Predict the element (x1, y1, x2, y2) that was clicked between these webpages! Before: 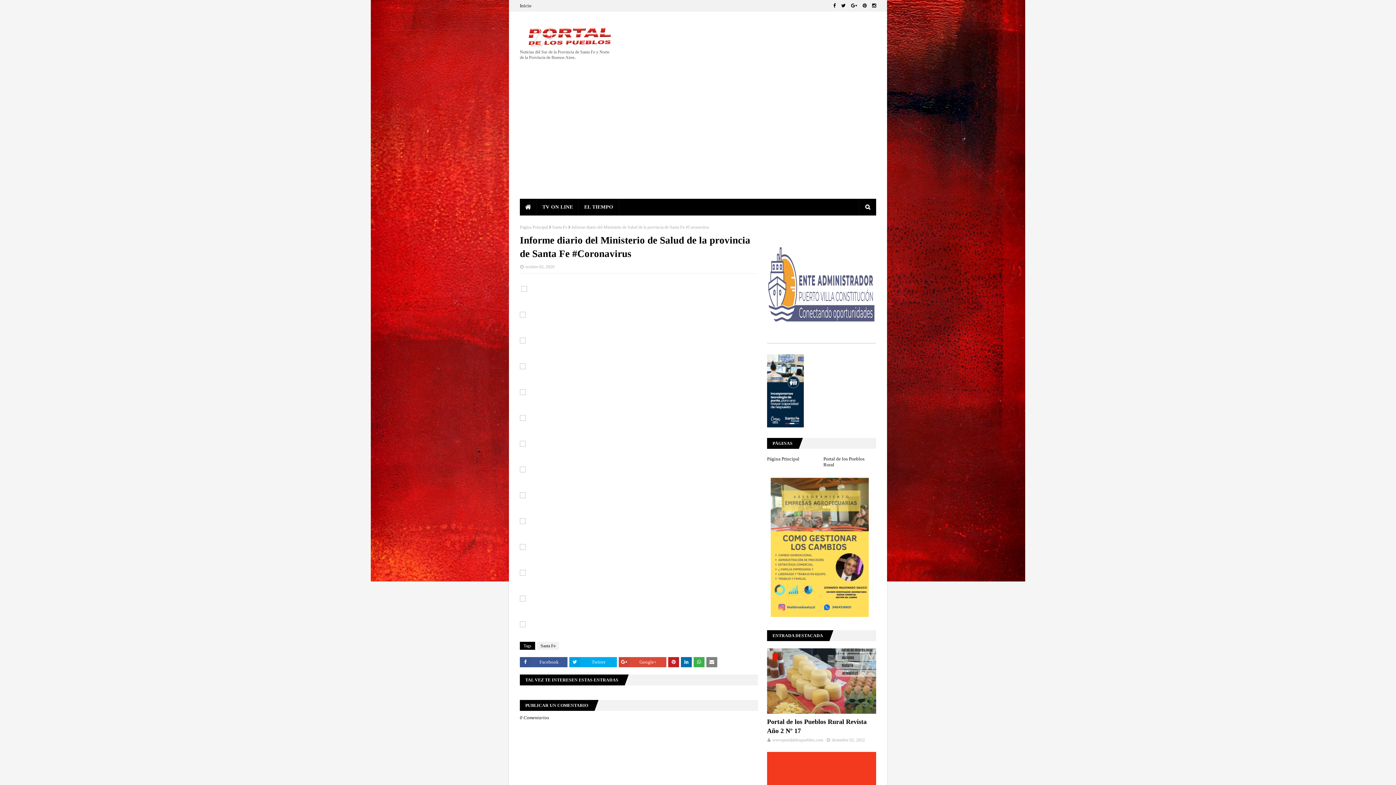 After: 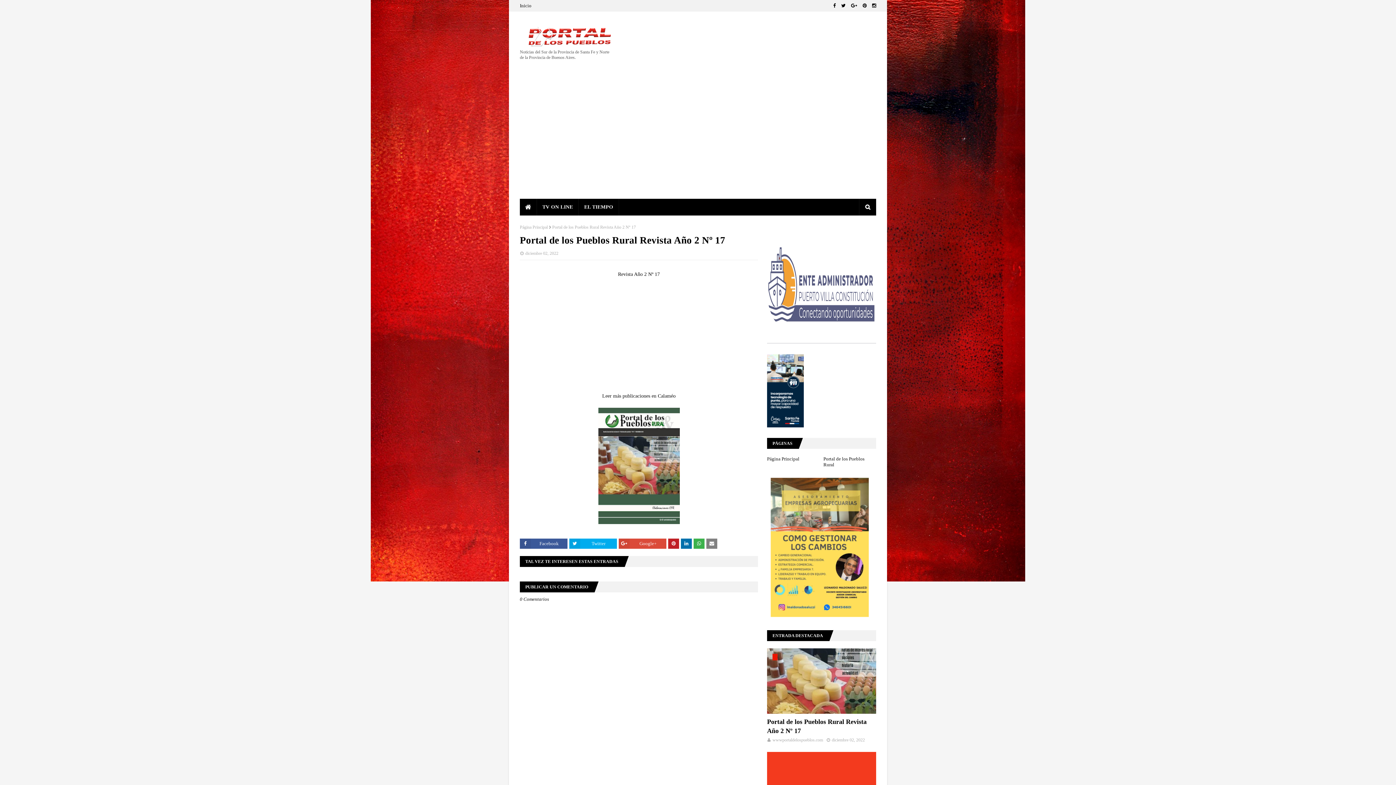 Action: bbox: (767, 648, 876, 714)